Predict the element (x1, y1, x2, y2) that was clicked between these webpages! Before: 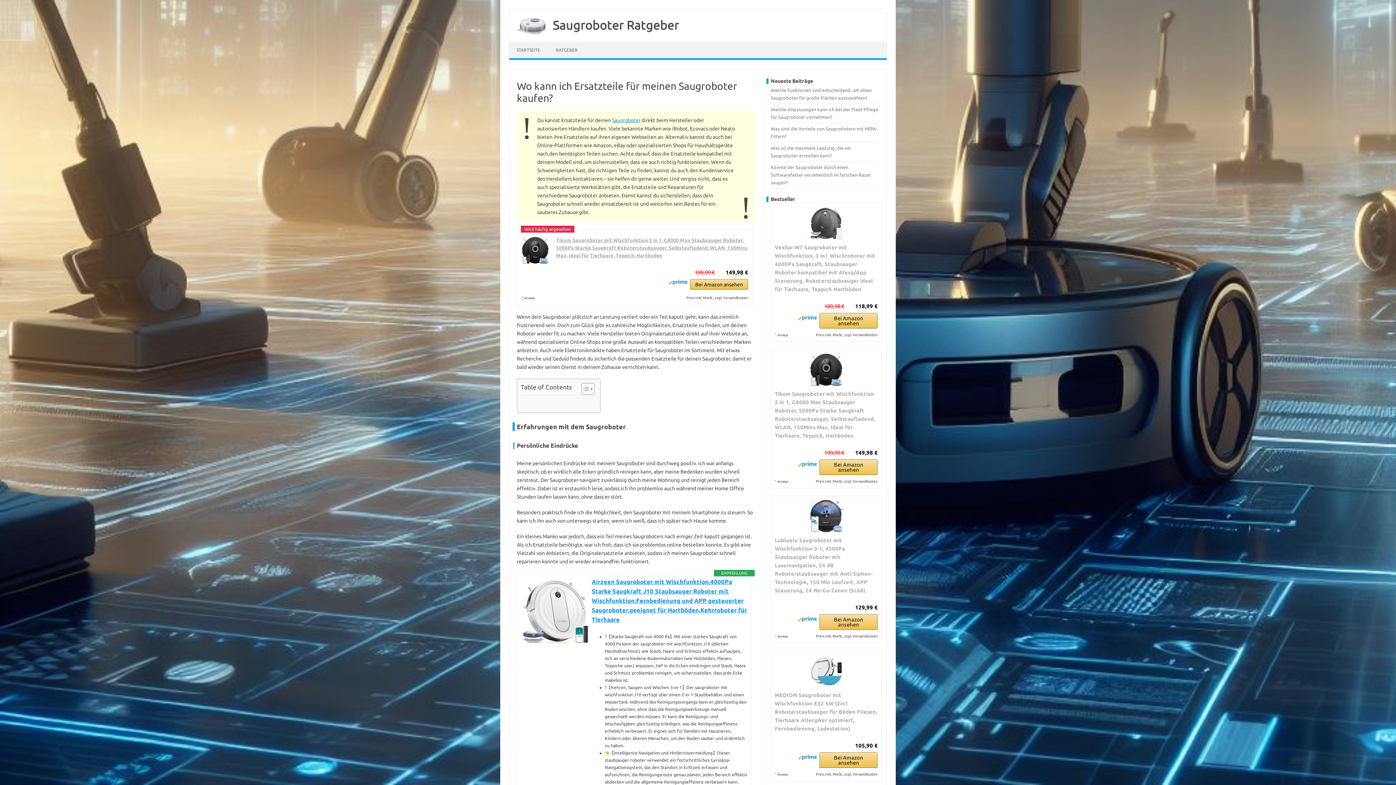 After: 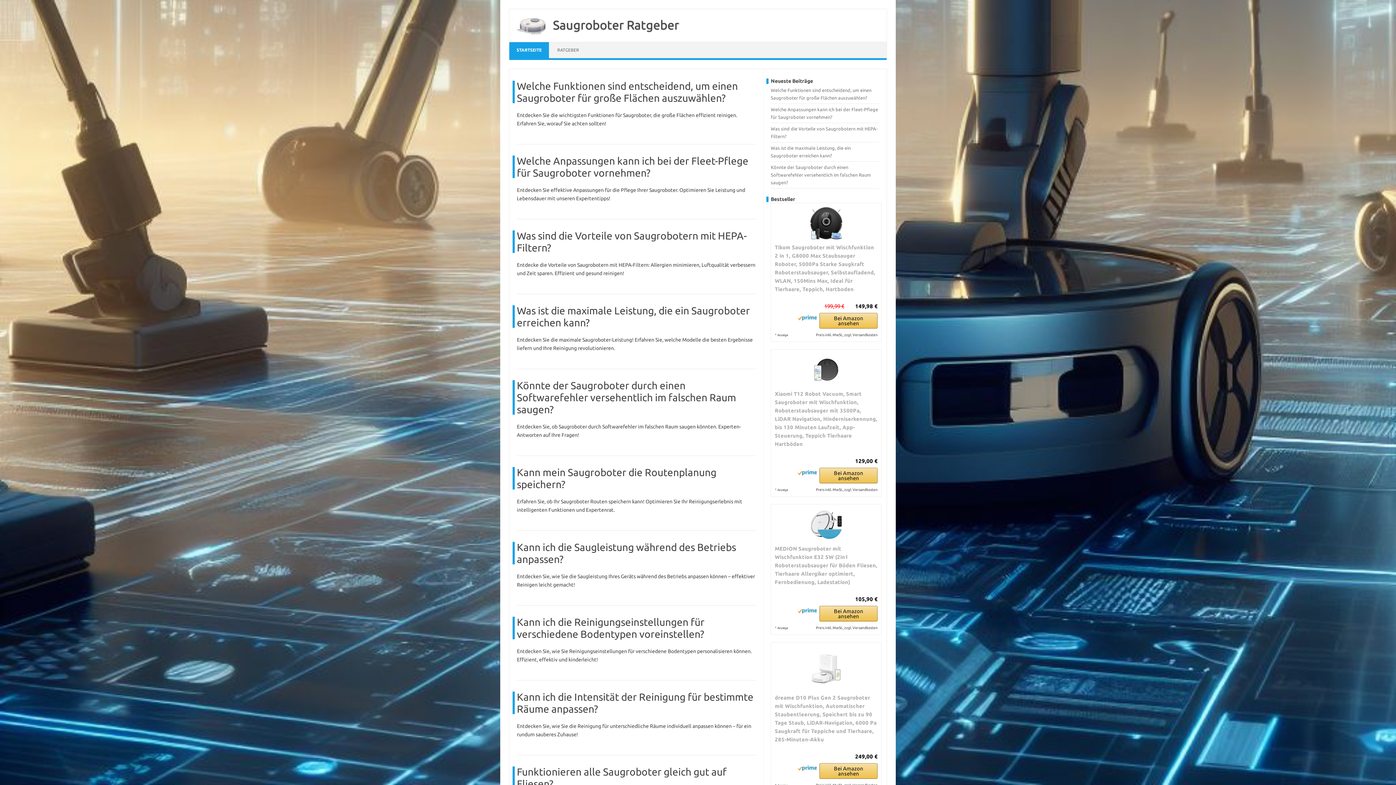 Action: label: STARTSEITE bbox: (509, 42, 547, 58)